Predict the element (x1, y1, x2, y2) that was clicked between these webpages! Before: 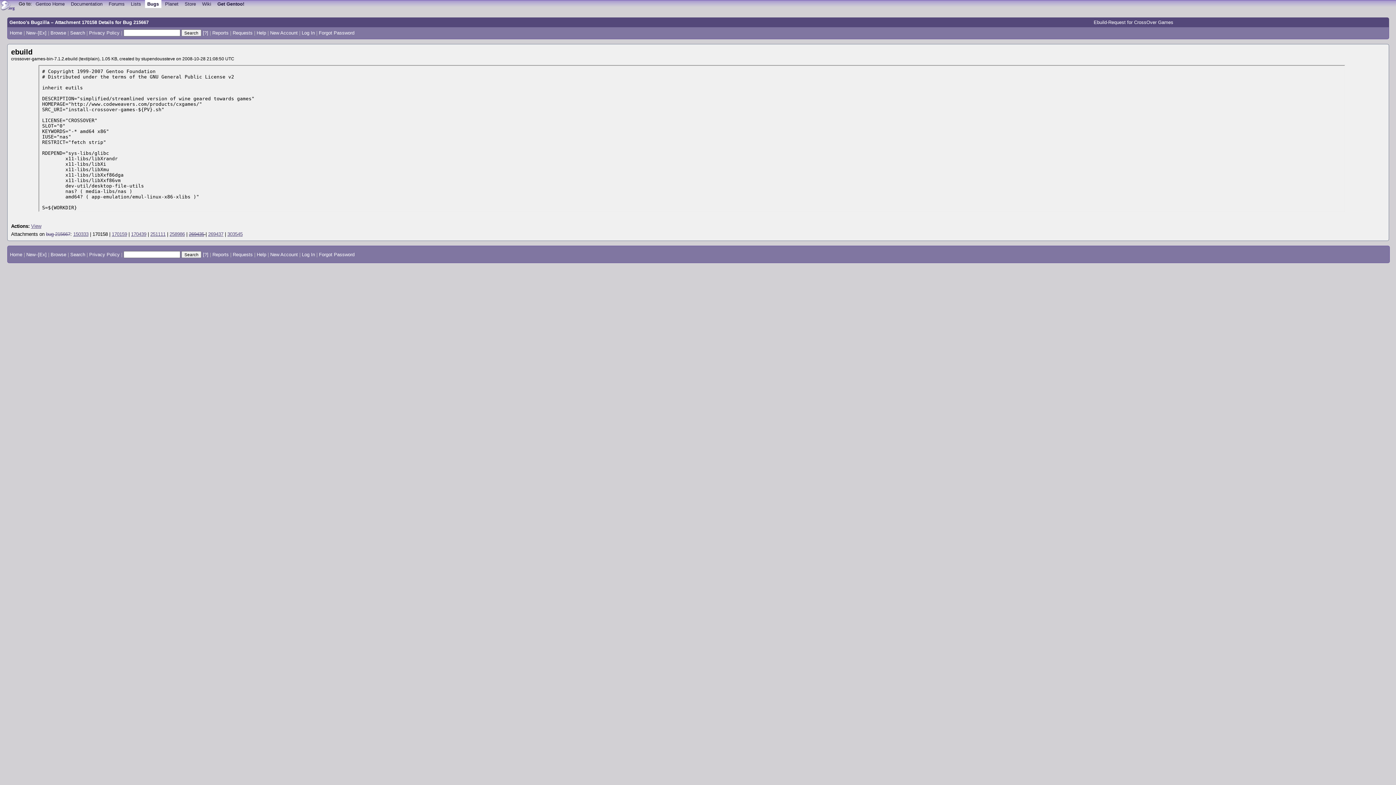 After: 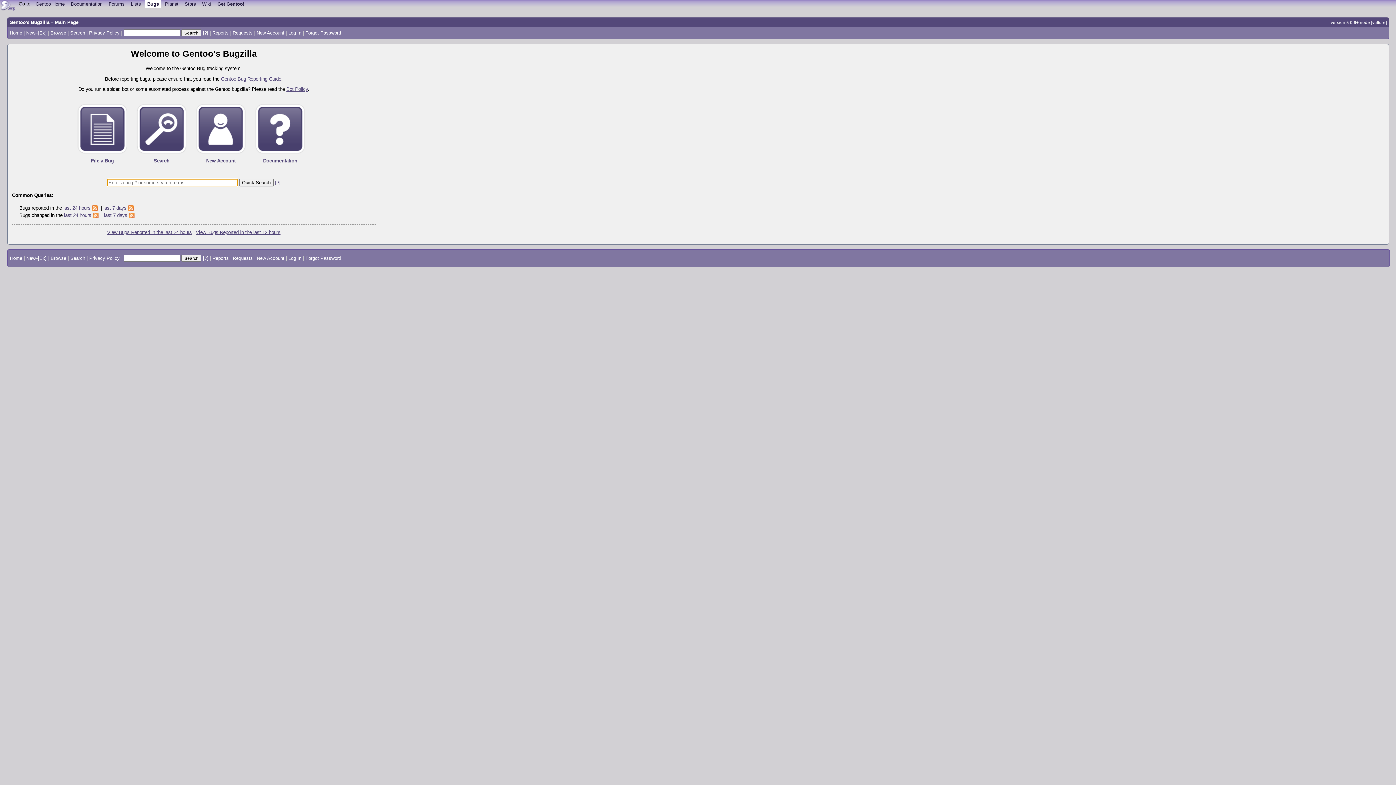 Action: label: Home bbox: (9, 251, 22, 257)